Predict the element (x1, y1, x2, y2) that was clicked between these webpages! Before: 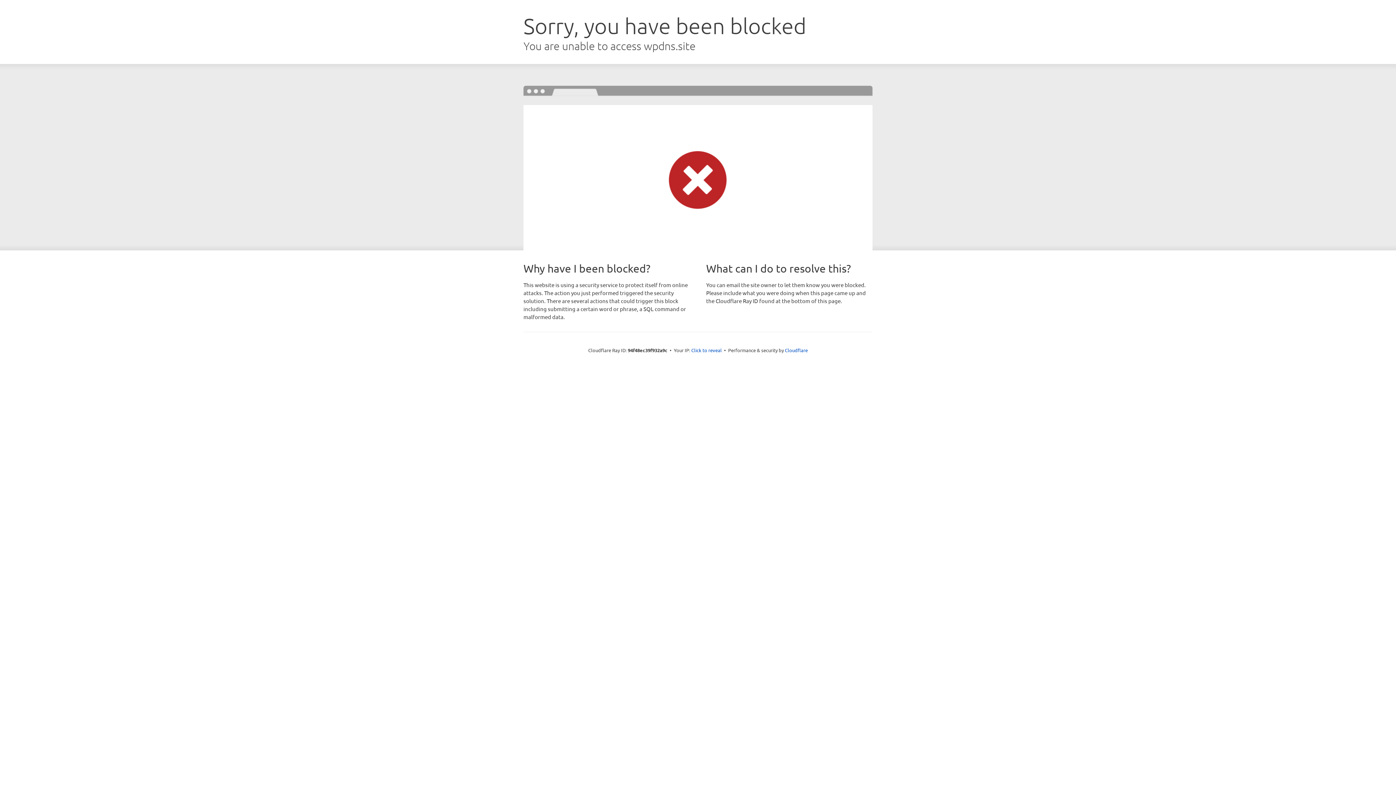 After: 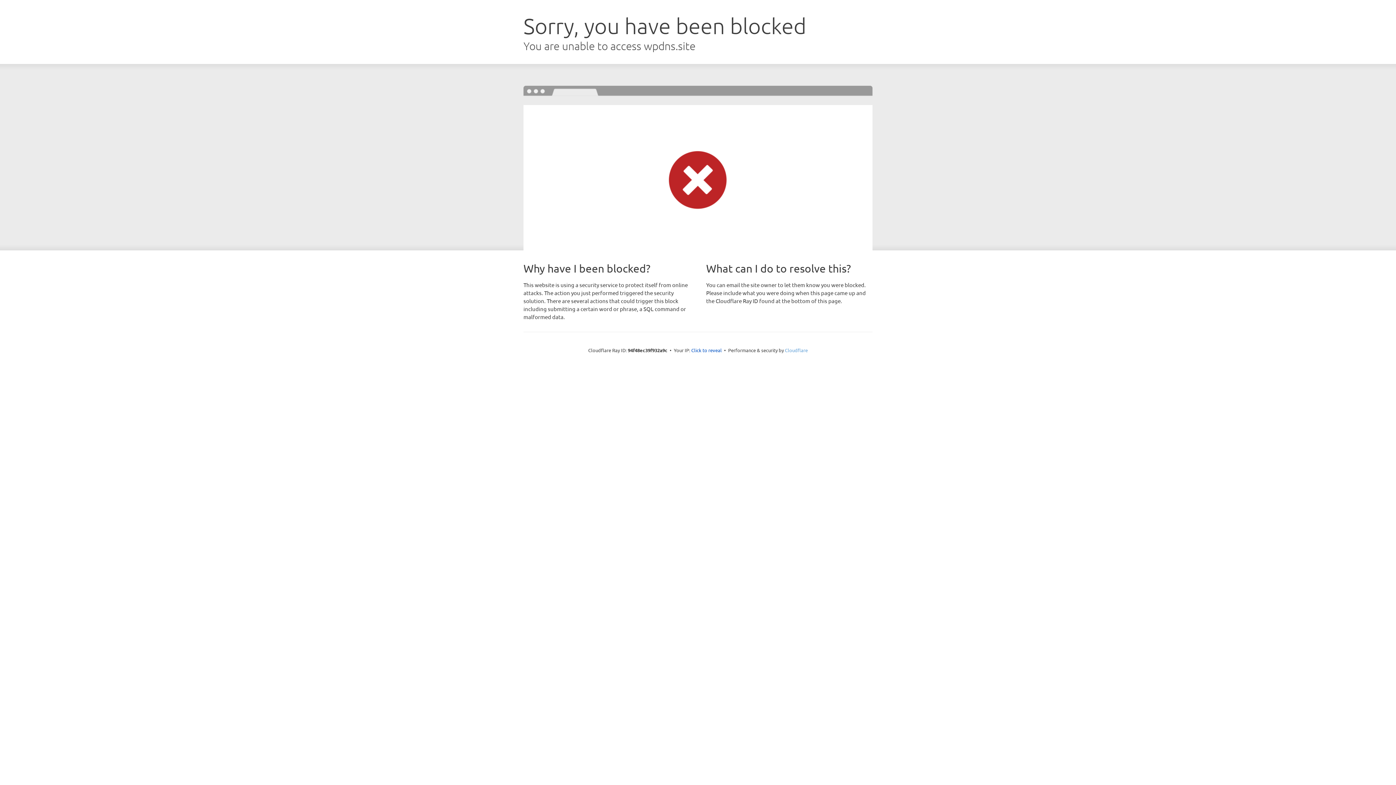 Action: label: Cloudflare bbox: (785, 347, 808, 353)